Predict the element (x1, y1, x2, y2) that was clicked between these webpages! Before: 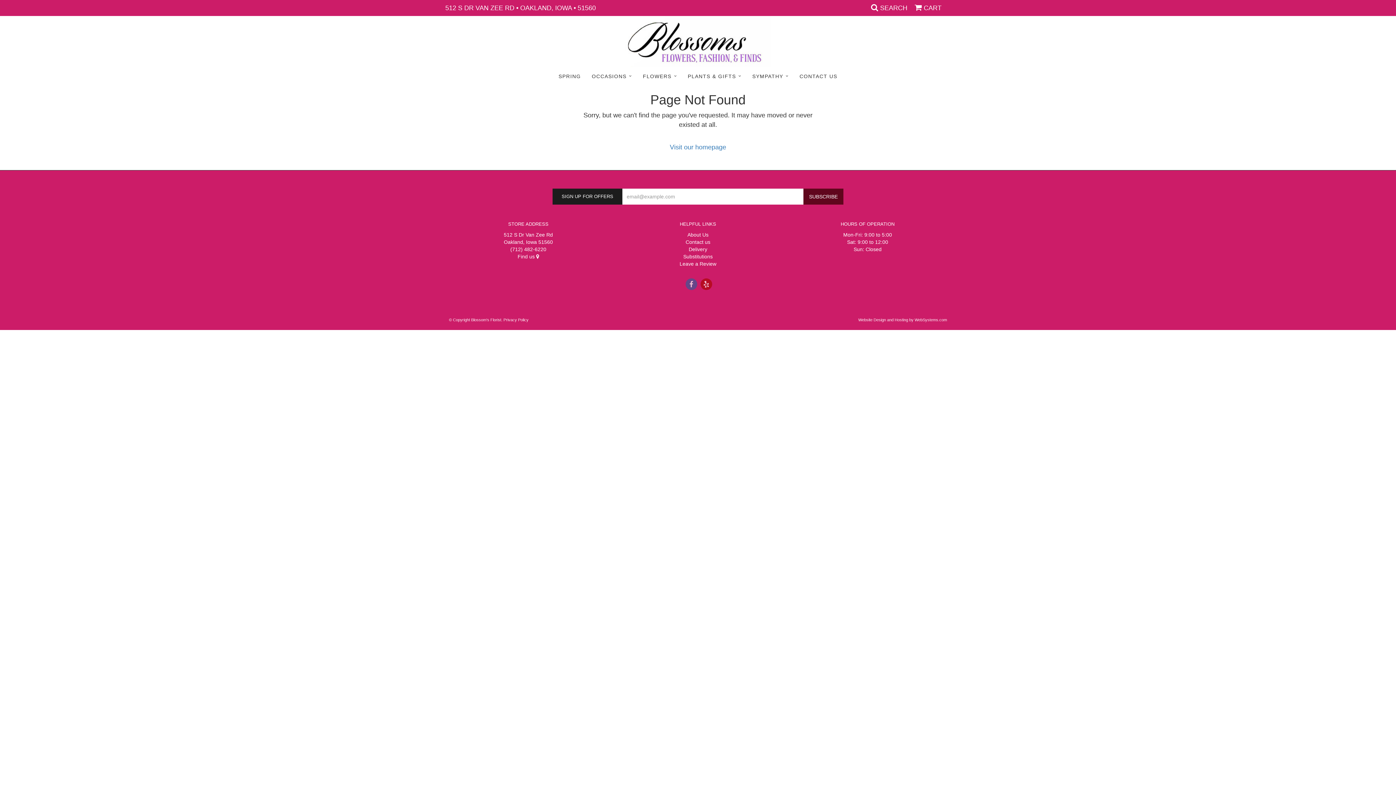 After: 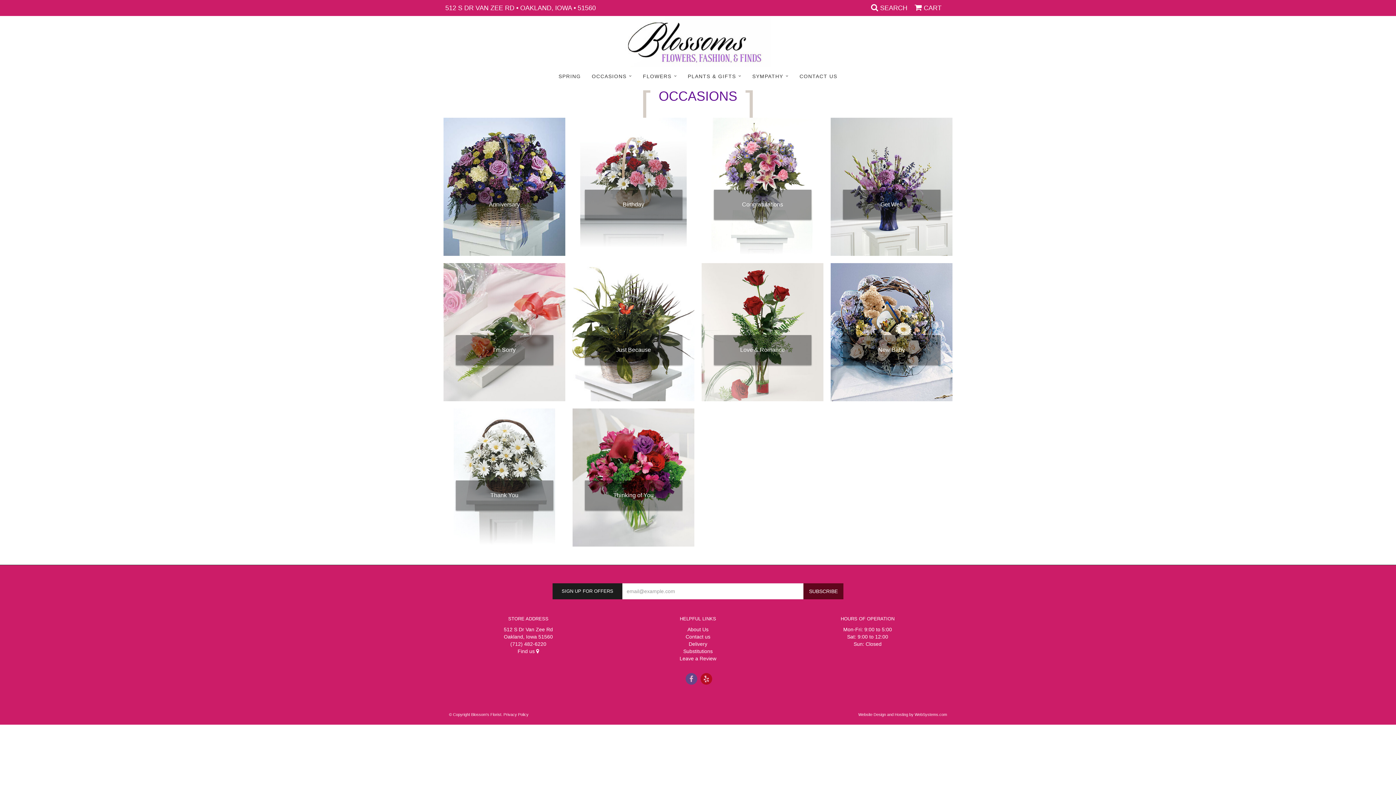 Action: label: OCCASIONS bbox: (586, 67, 637, 85)